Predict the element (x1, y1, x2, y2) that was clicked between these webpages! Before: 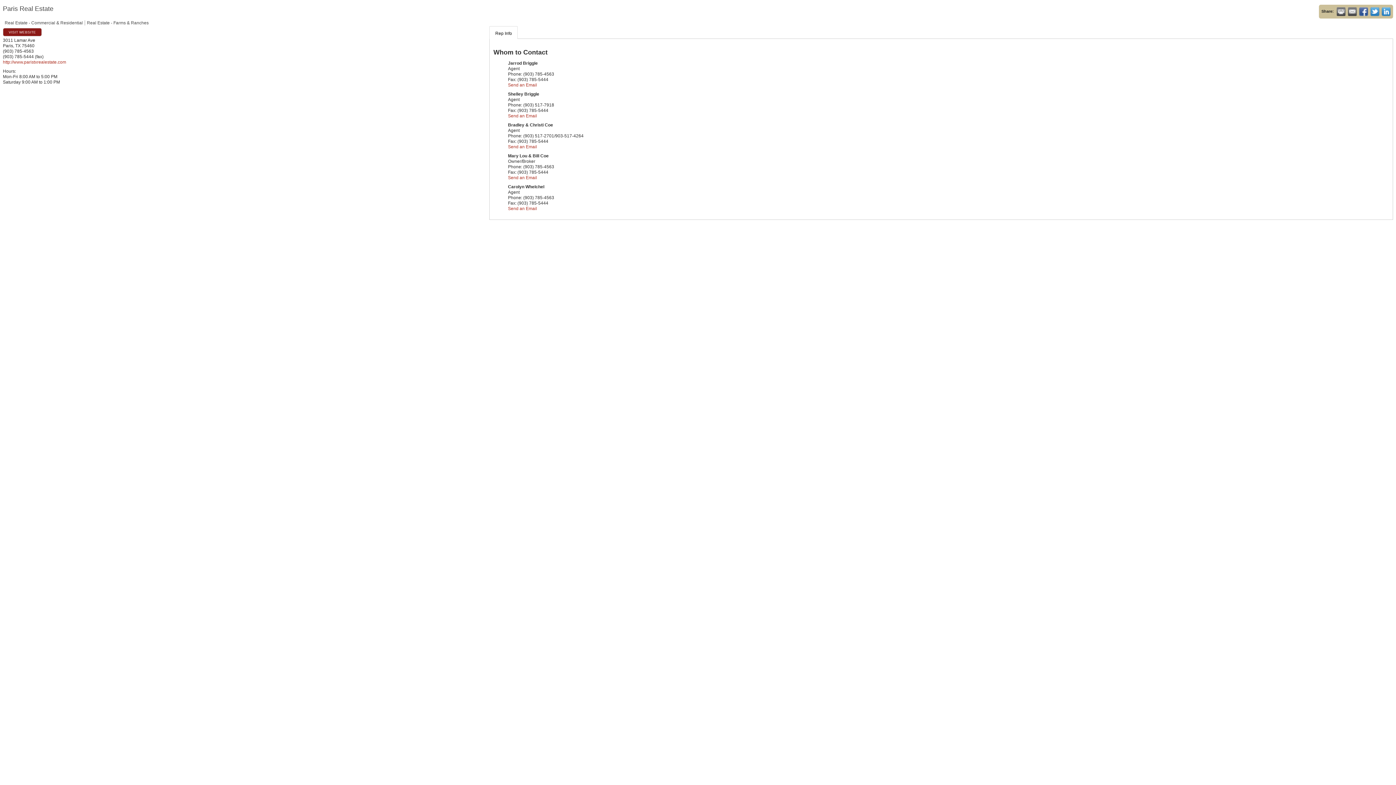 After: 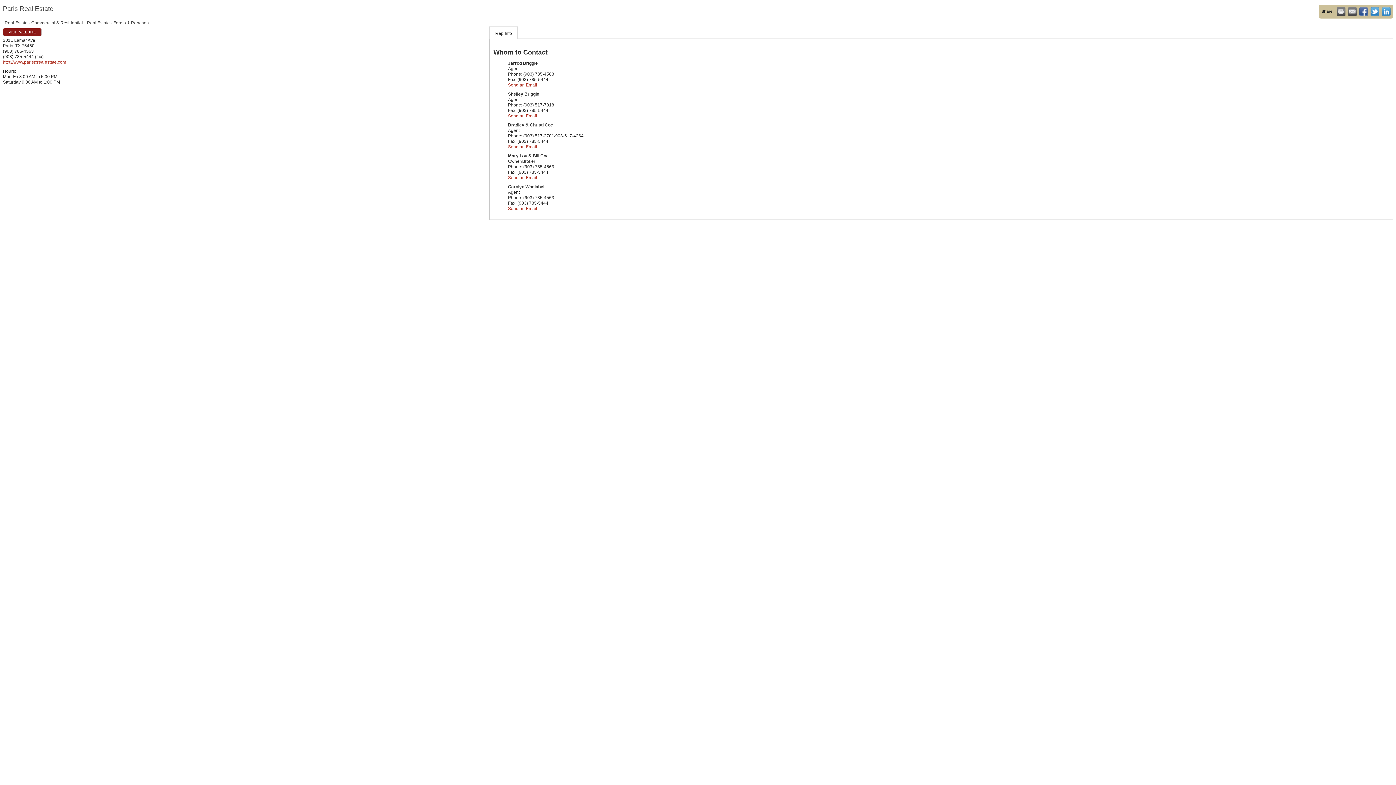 Action: label:   bbox: (1337, 7, 1345, 16)